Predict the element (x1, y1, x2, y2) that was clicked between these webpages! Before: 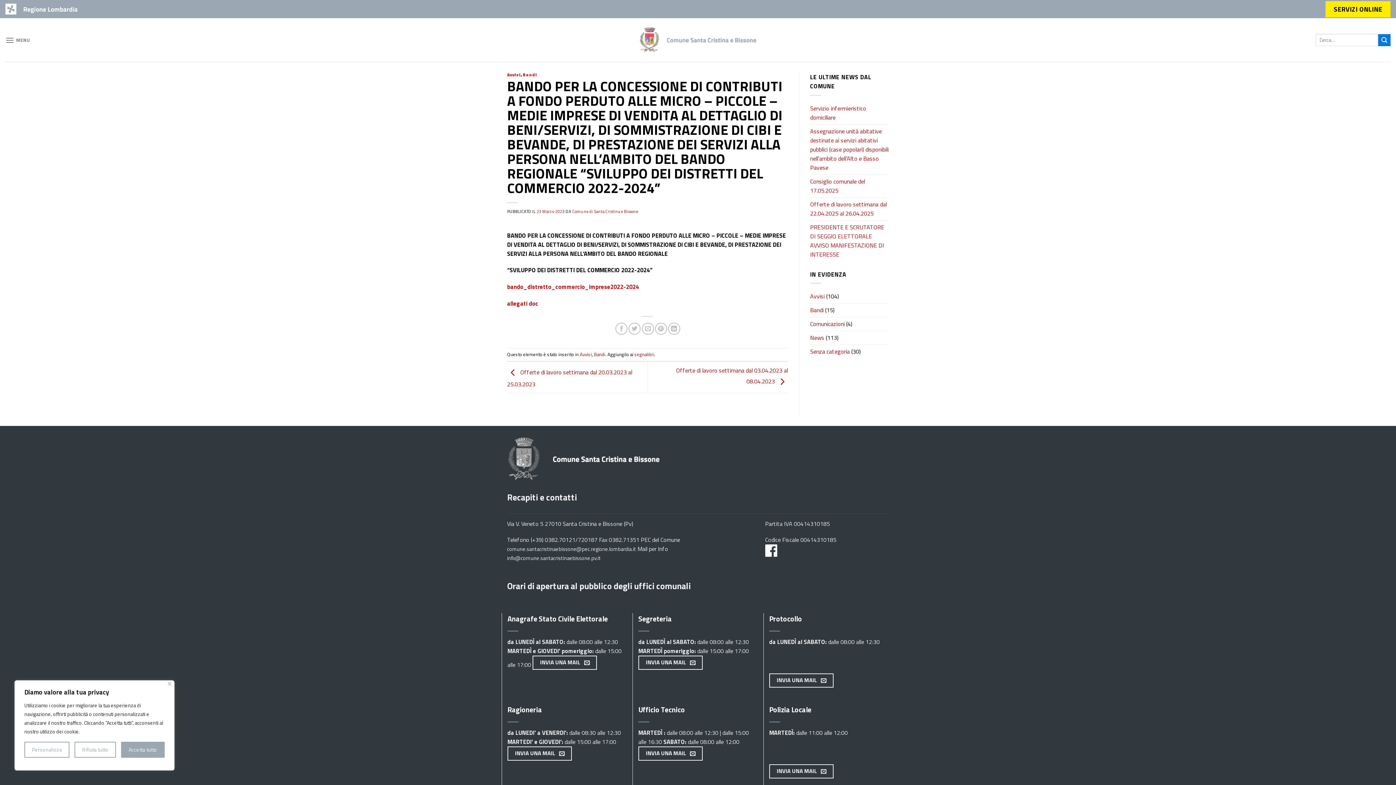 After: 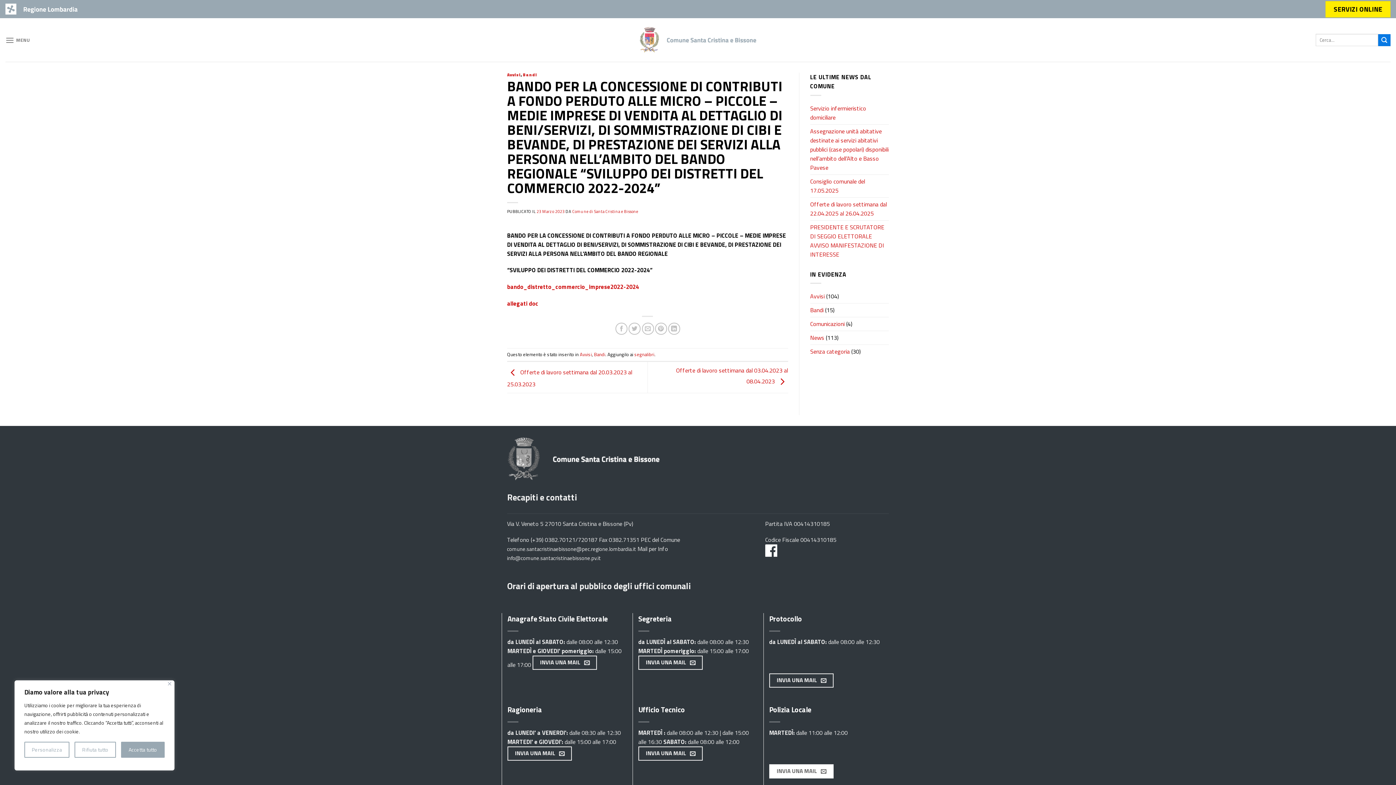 Action: bbox: (769, 764, 833, 779) label: INVIA UNA MAIL 